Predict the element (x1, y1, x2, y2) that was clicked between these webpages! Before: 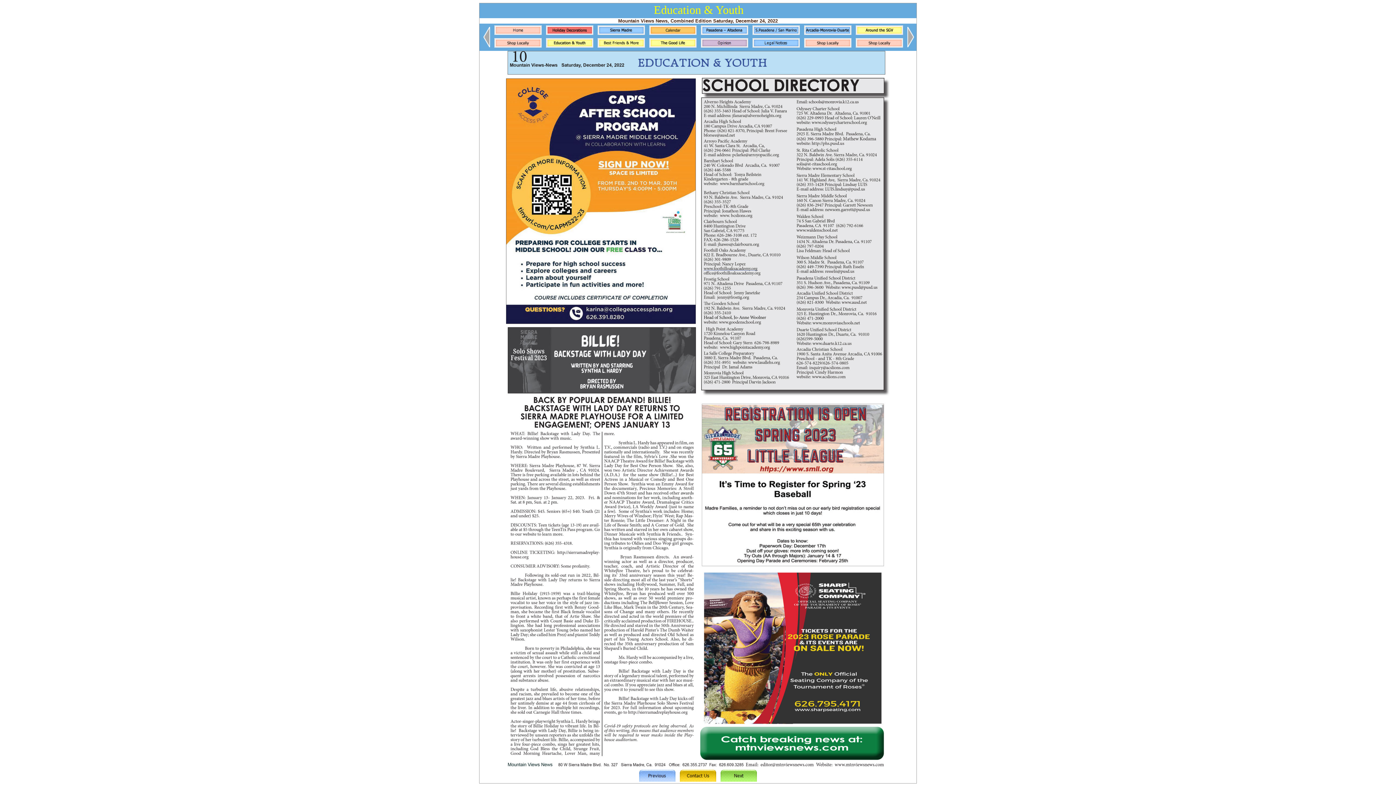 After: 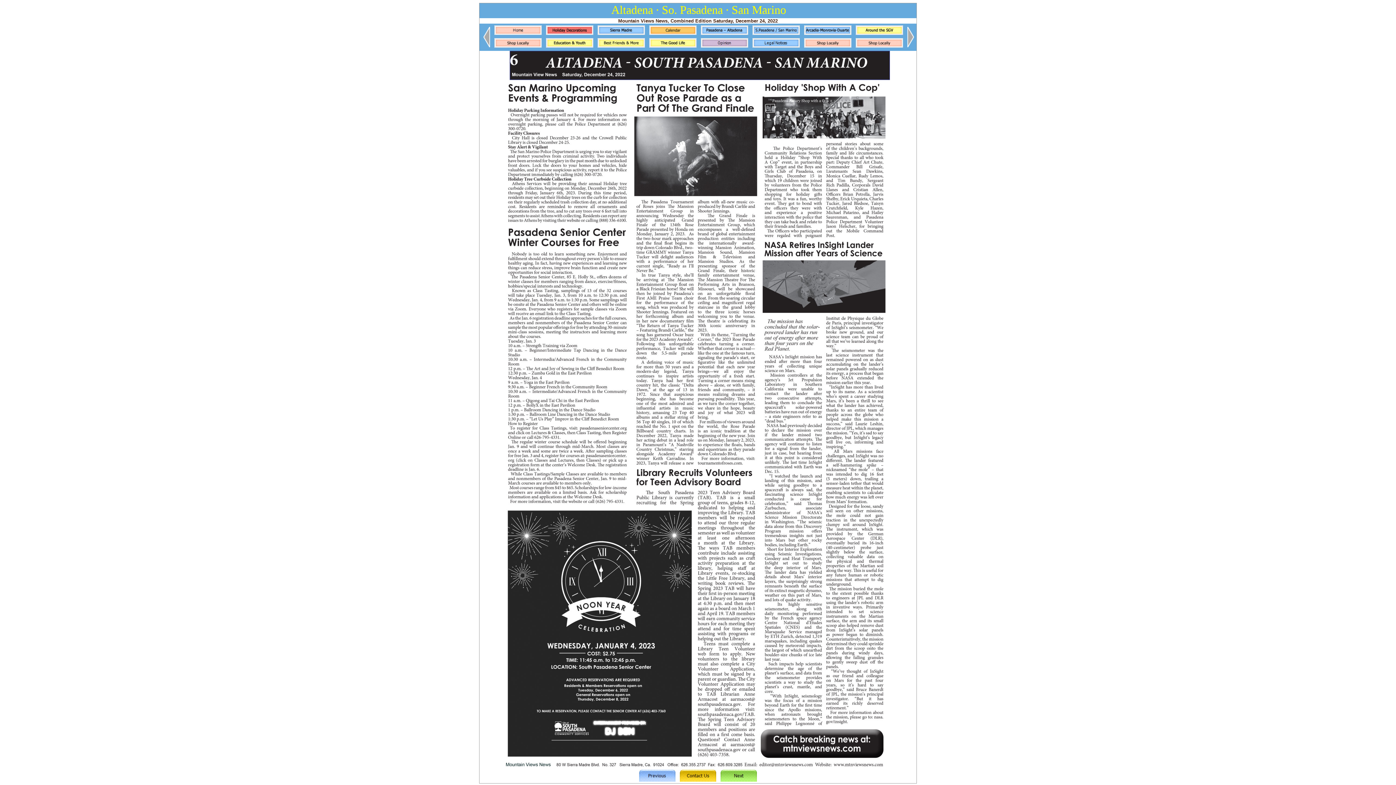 Action: bbox: (752, 31, 800, 35)